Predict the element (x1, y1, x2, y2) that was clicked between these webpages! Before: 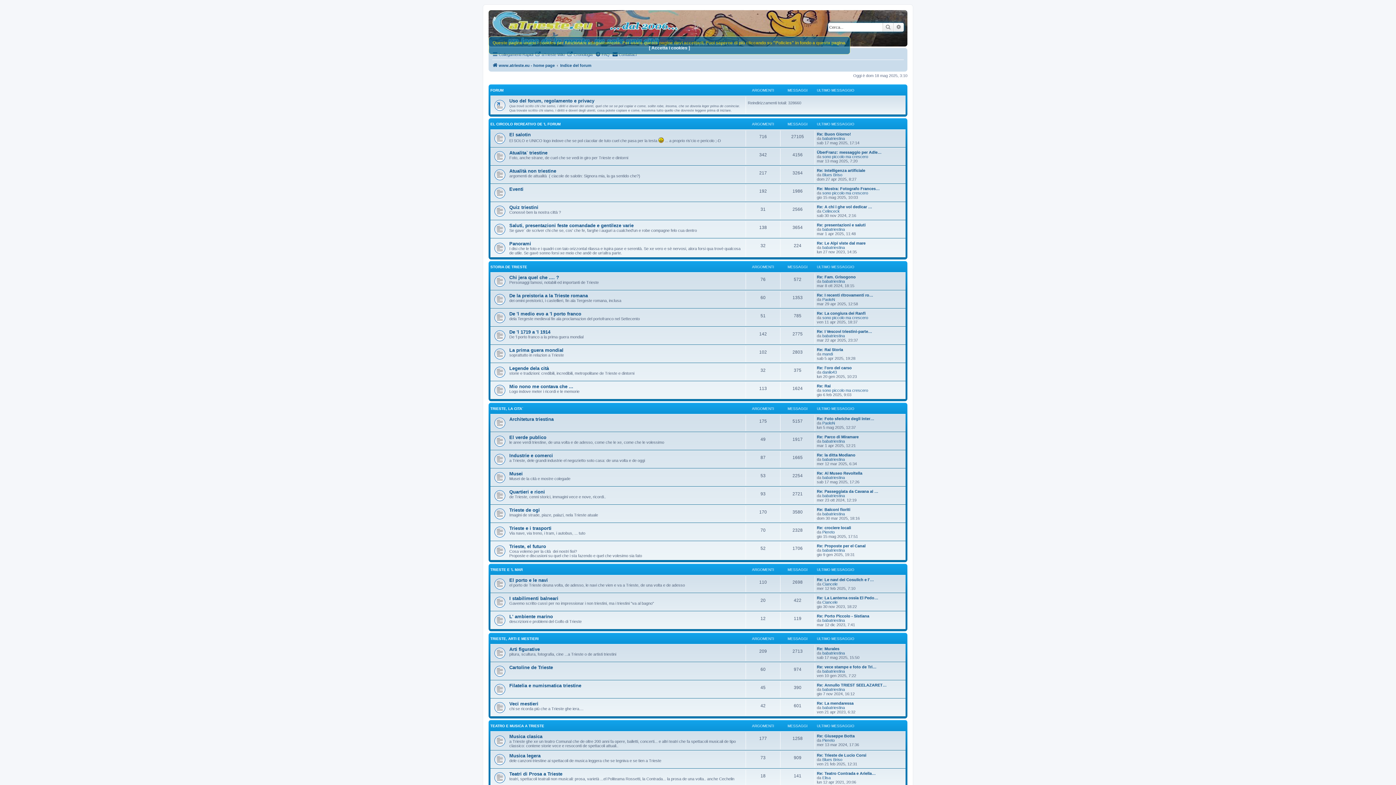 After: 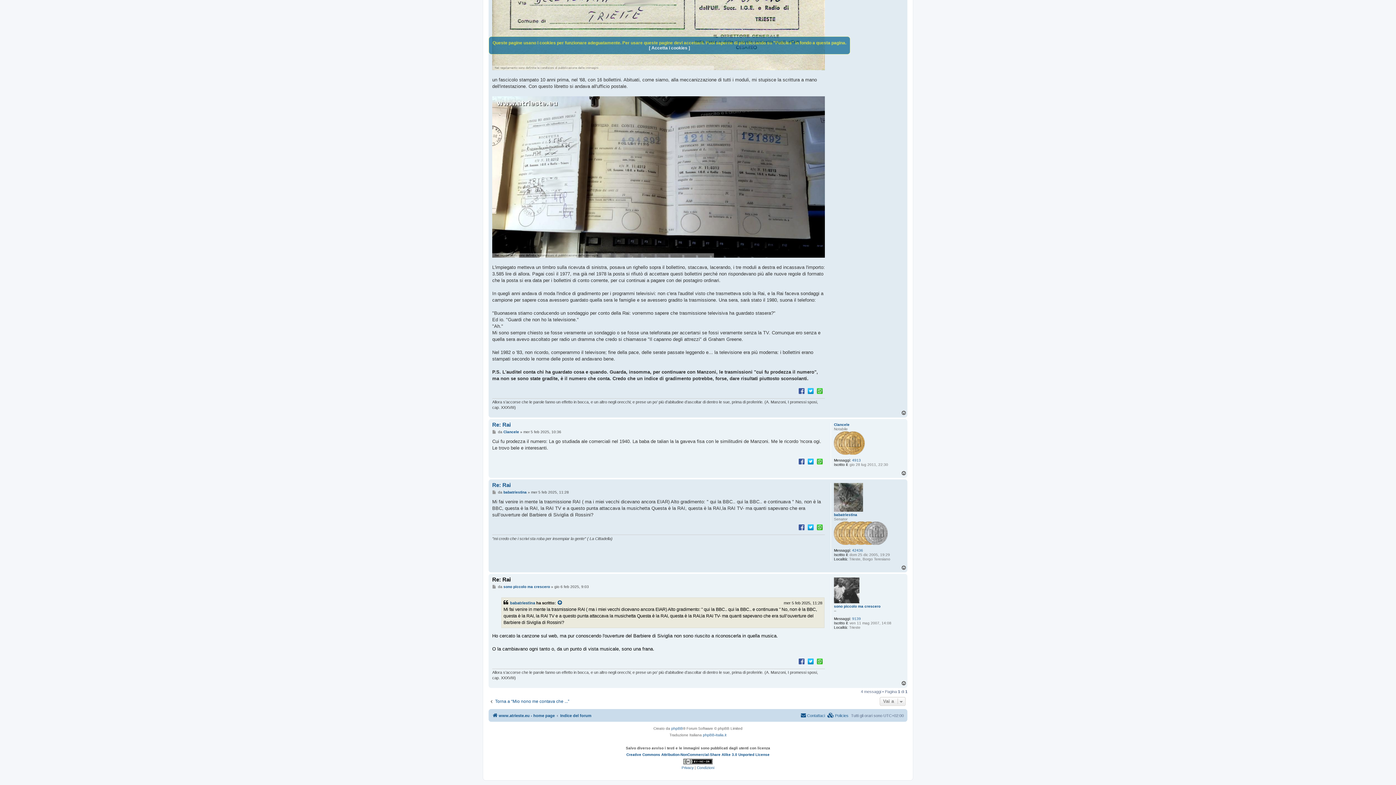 Action: bbox: (817, 383, 830, 388) label: Re: Rai